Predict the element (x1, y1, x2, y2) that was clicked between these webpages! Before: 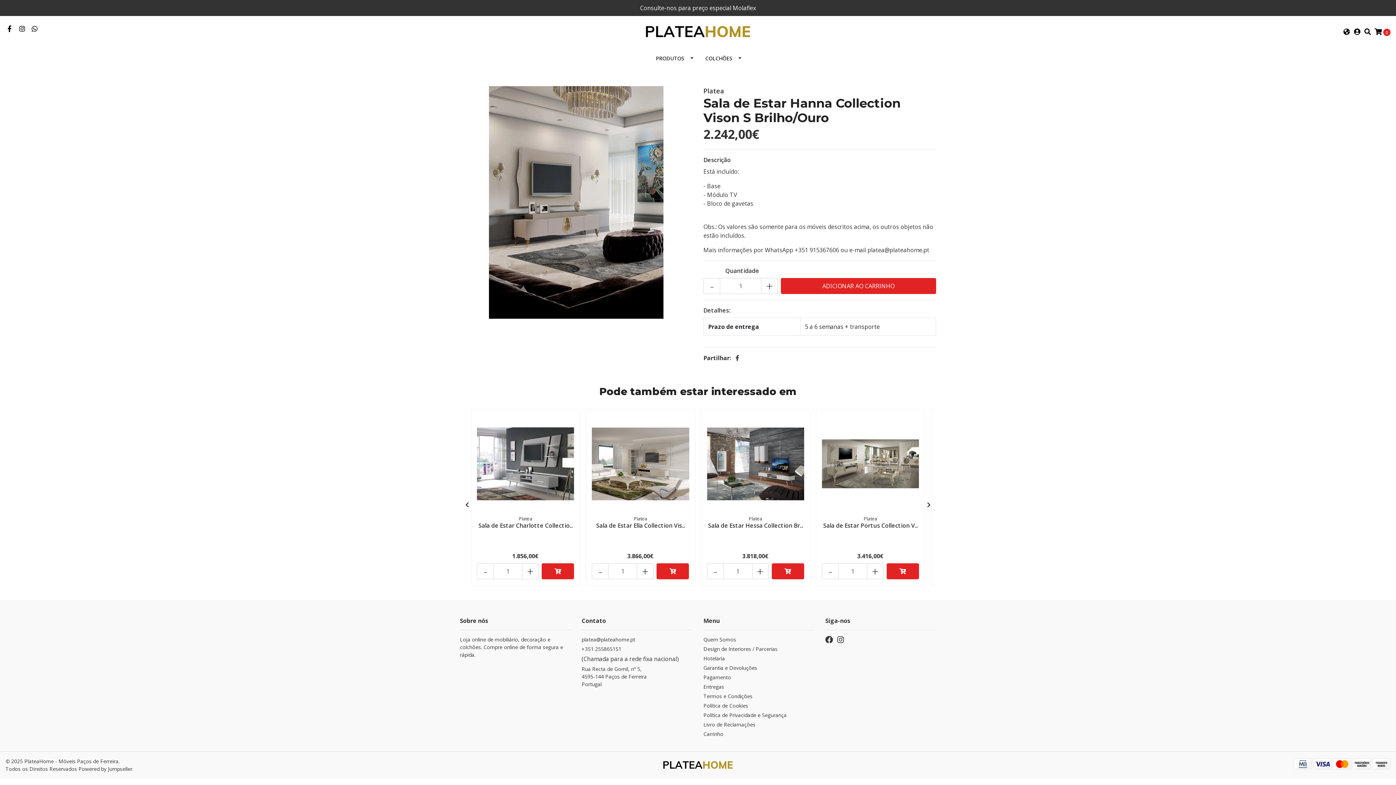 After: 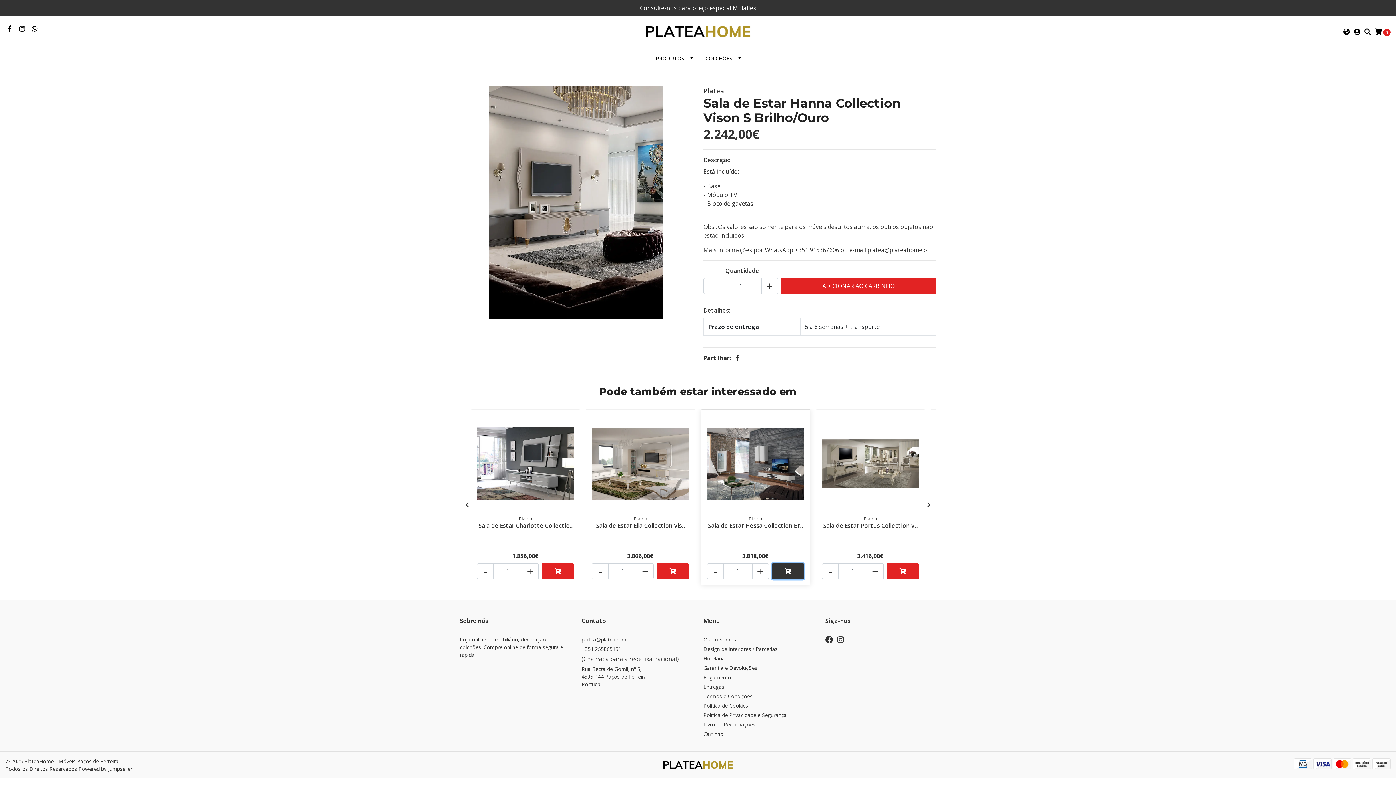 Action: bbox: (771, 563, 804, 579)